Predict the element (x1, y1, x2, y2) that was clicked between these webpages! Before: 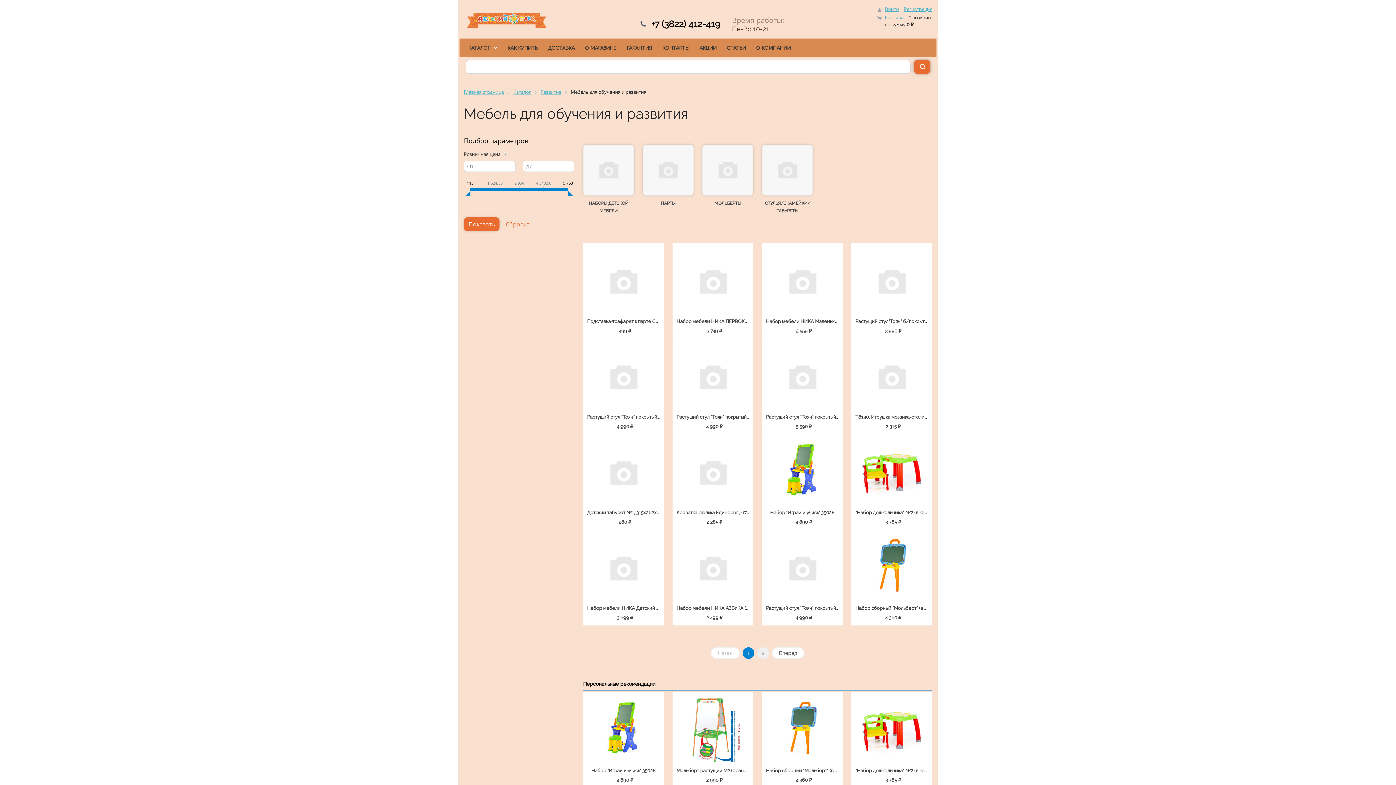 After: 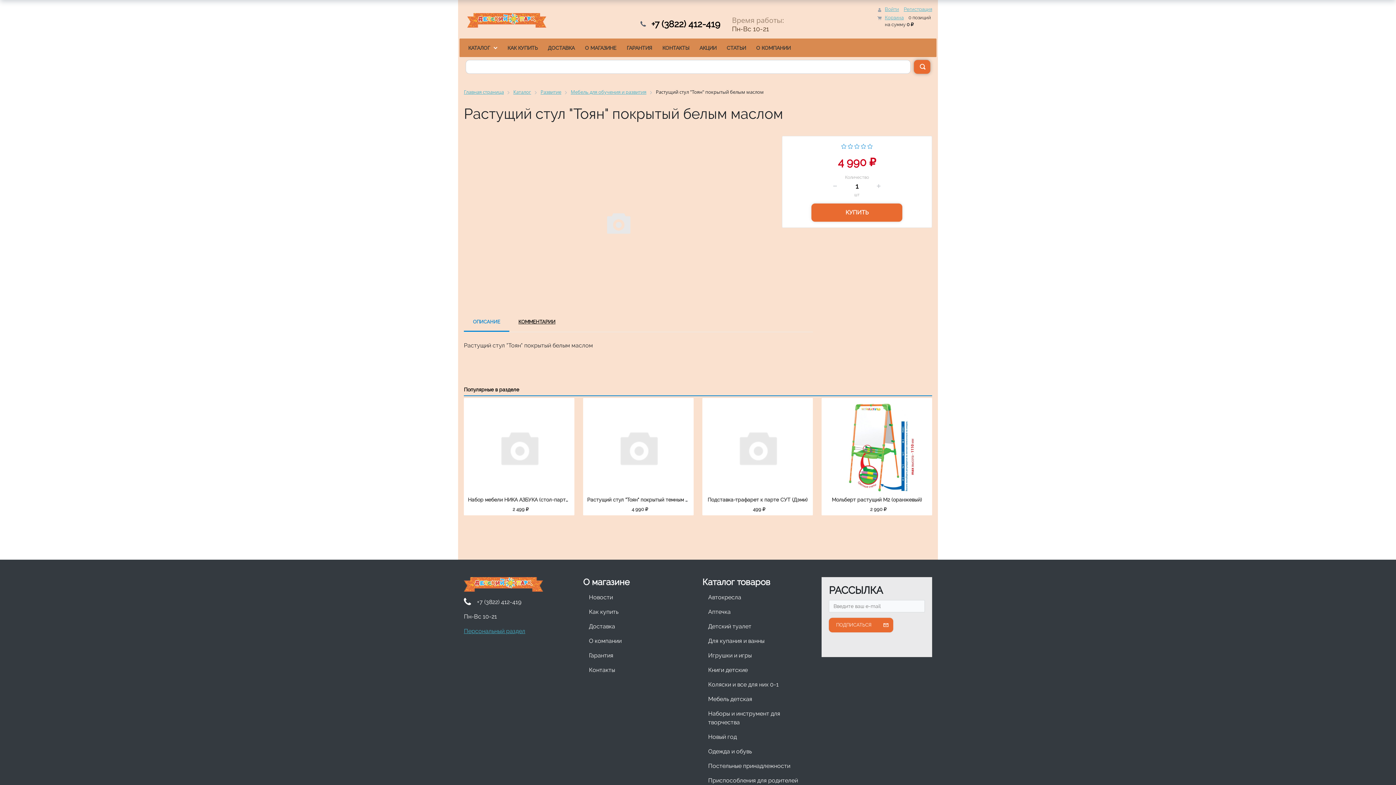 Action: label: Растущий стул "Тоян" покрытый белым маслом bbox: (587, 414, 691, 419)